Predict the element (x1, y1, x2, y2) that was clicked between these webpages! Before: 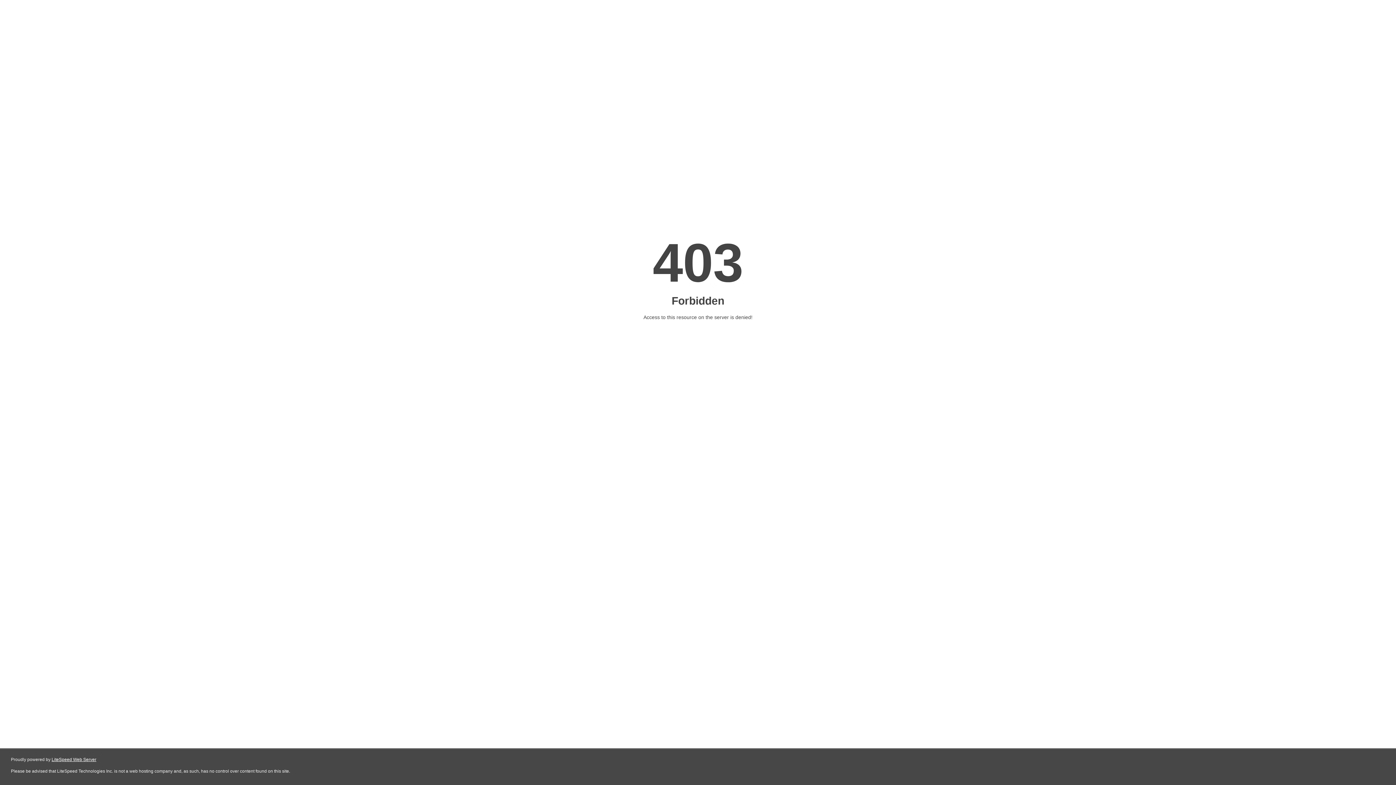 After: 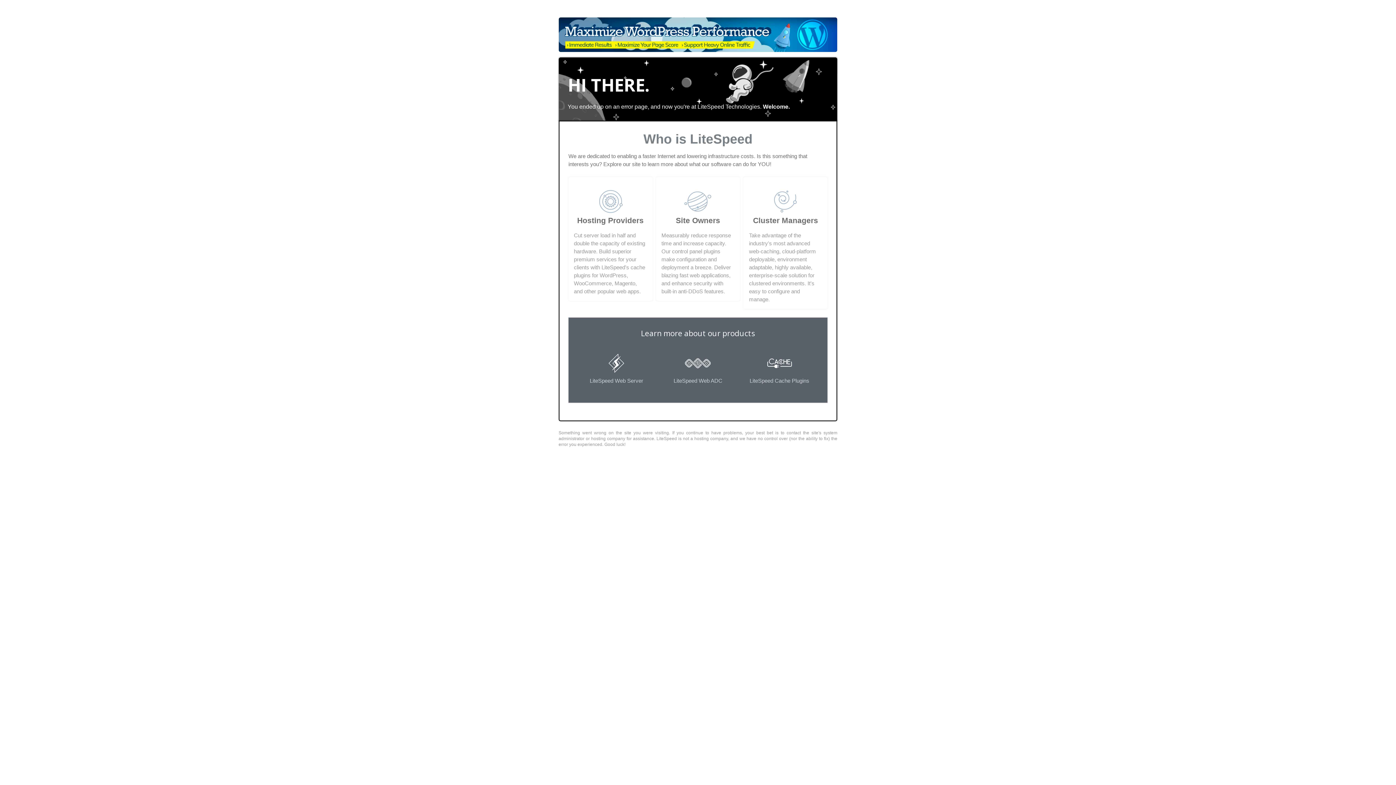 Action: label: LiteSpeed Web Server bbox: (51, 757, 96, 762)